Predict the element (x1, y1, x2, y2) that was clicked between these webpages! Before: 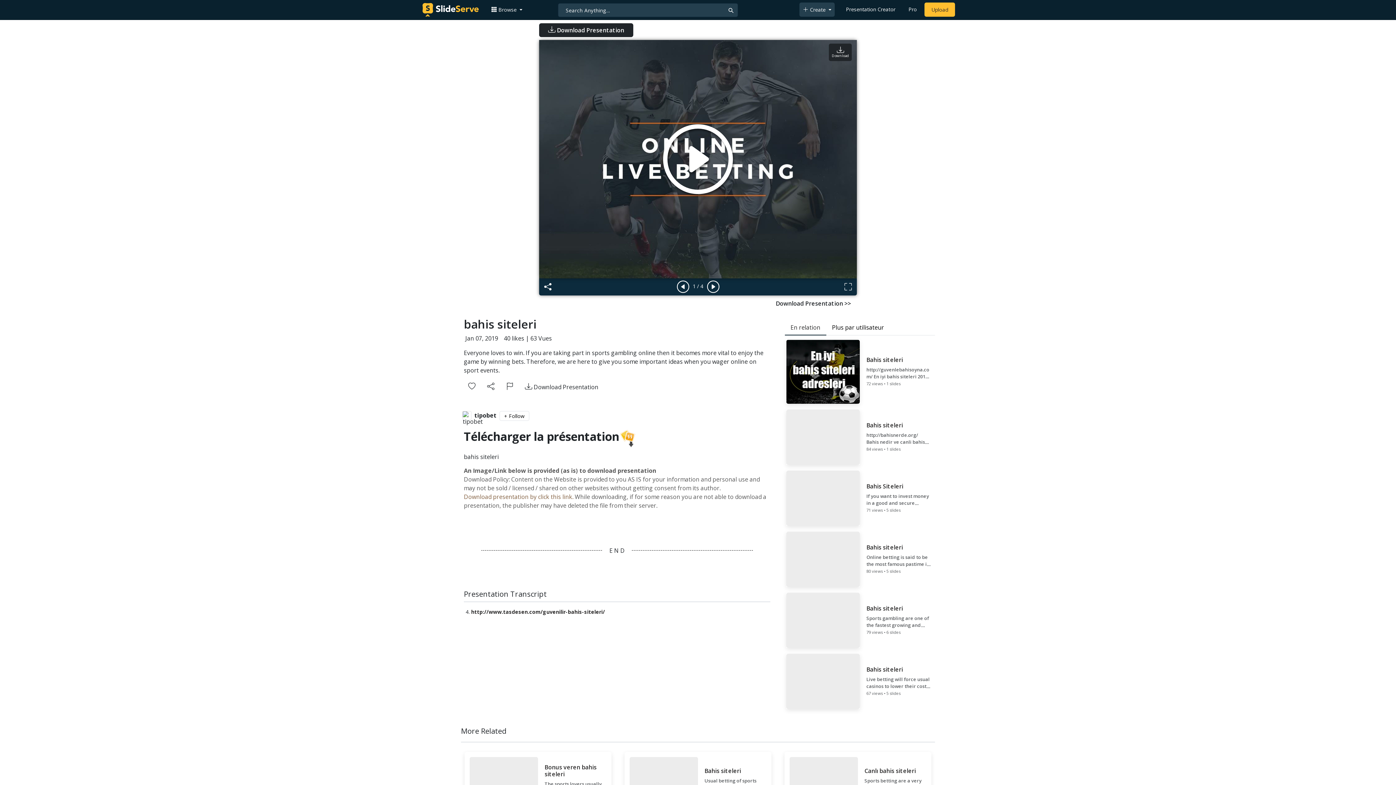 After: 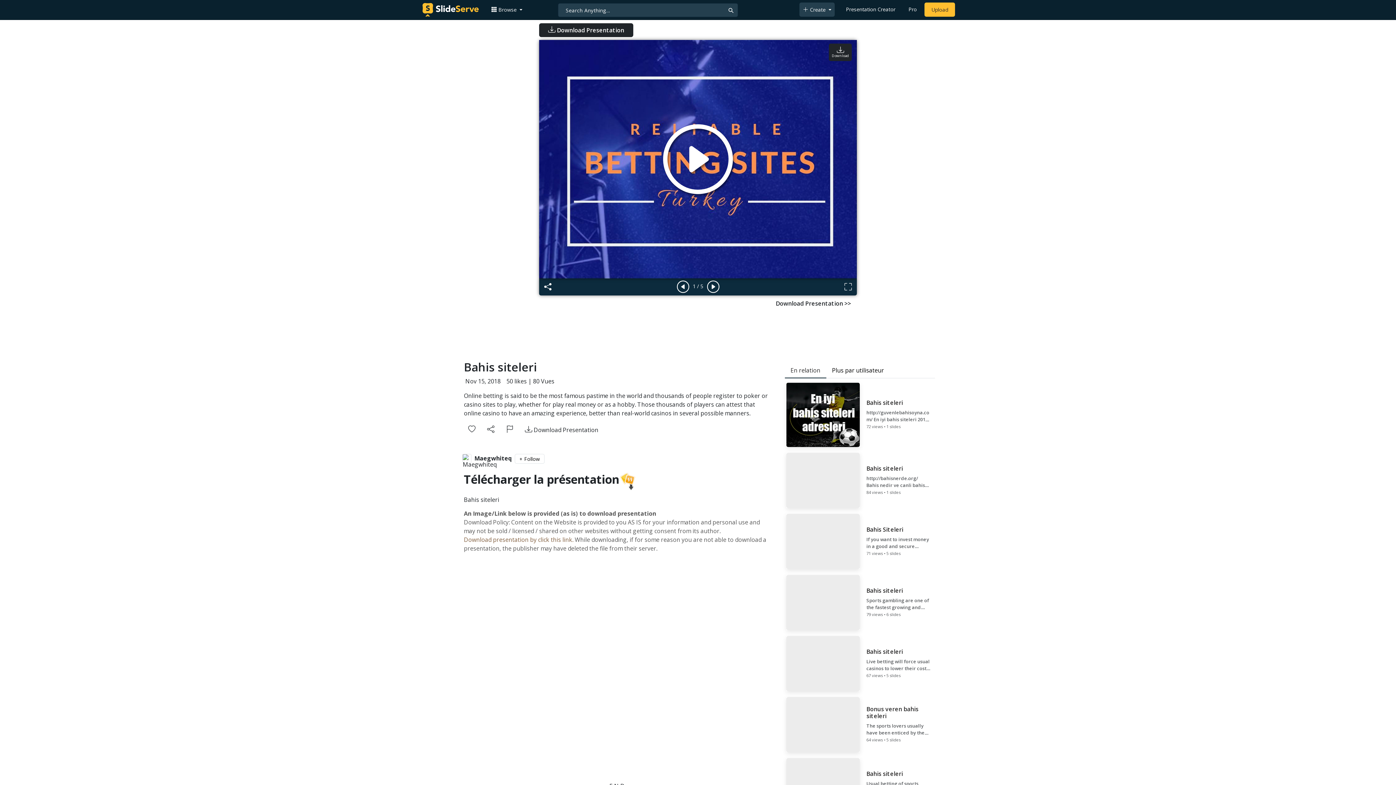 Action: bbox: (784, 530, 935, 588) label: Bahis siteleri

Online betting is said to be the most famous pastime in the world and thousands of people register to poker or casino sites to play, whether for play real money or as a hobby. Those thousands of players can attest that online casino to have an amazing experience, better than real-world casinos in several possible manners.

80 views • 5 slides